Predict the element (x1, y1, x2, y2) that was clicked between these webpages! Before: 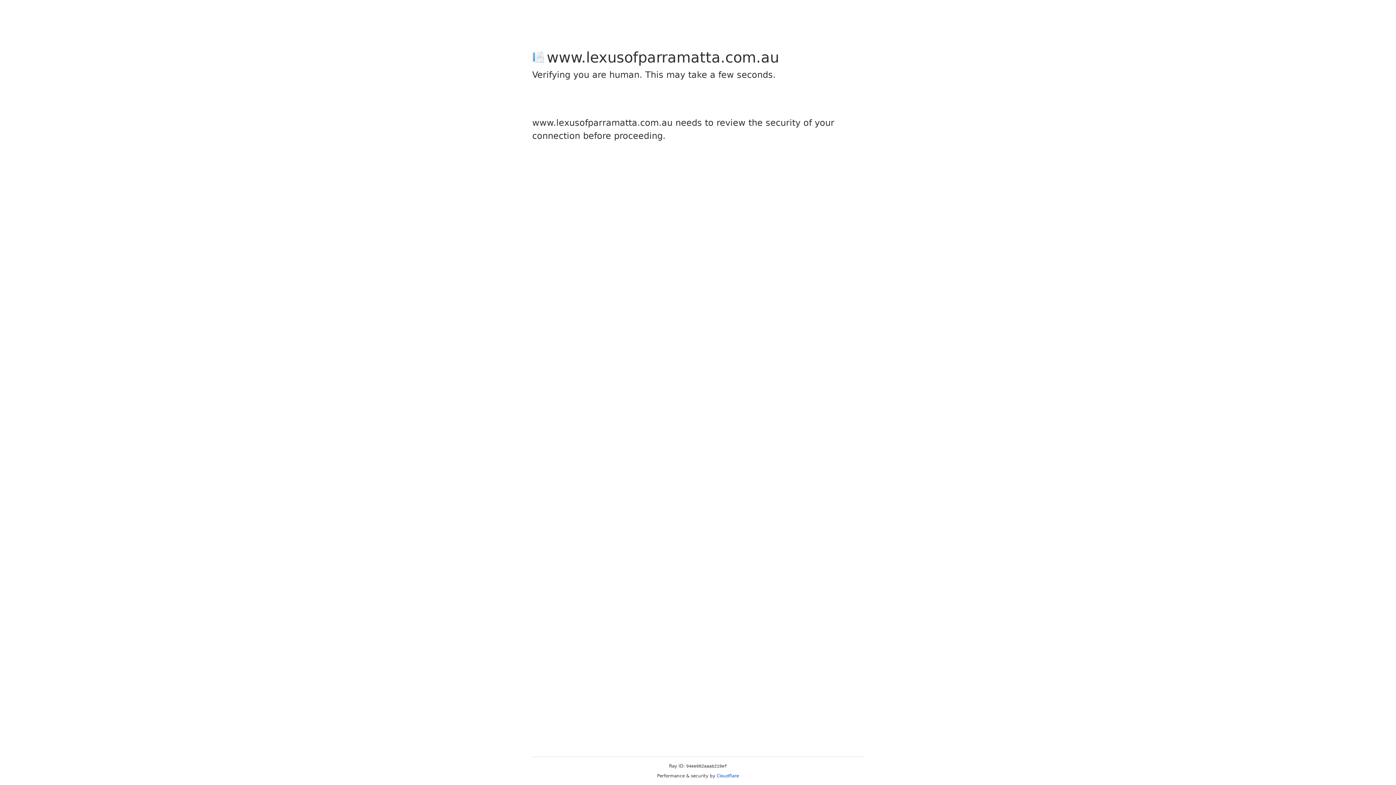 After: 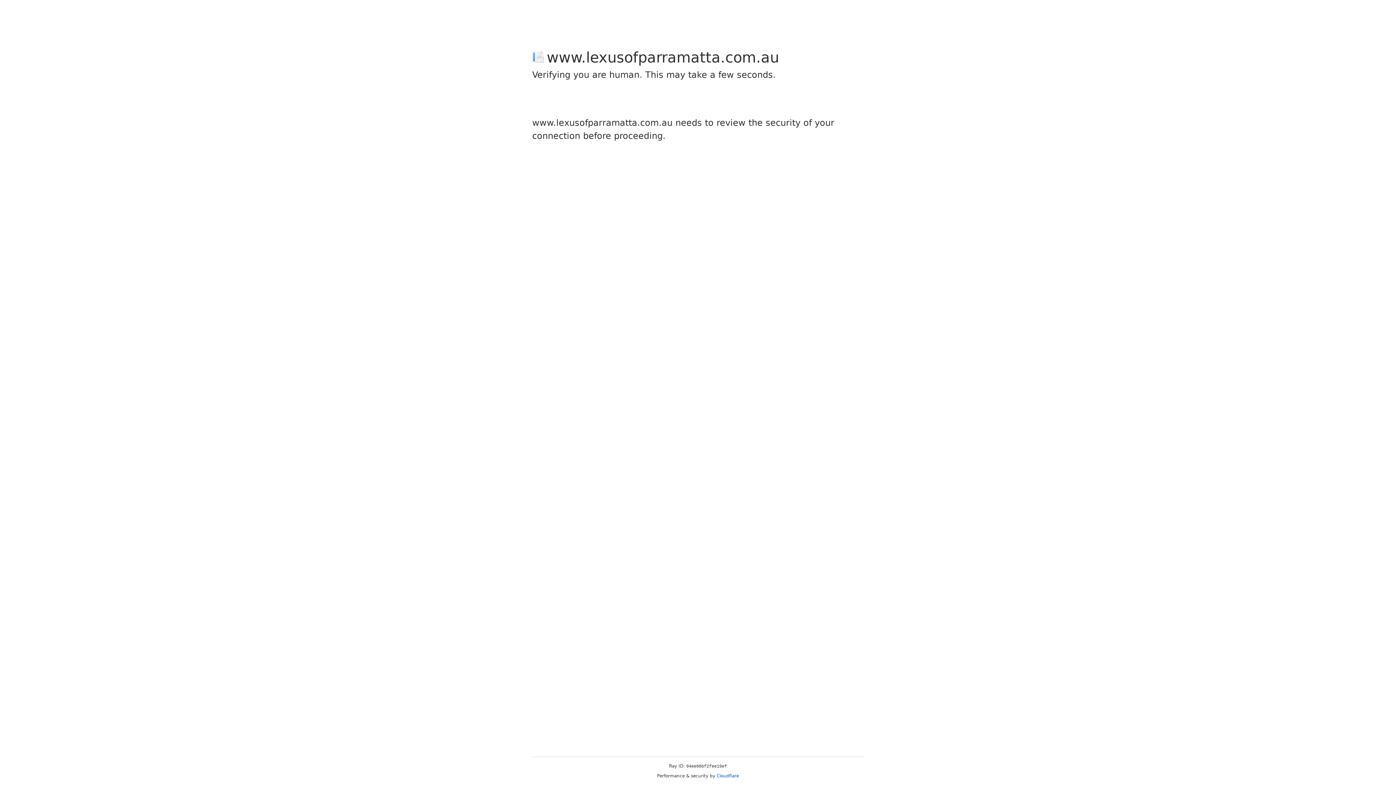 Action: bbox: (716, 773, 739, 778) label: Cloudflare